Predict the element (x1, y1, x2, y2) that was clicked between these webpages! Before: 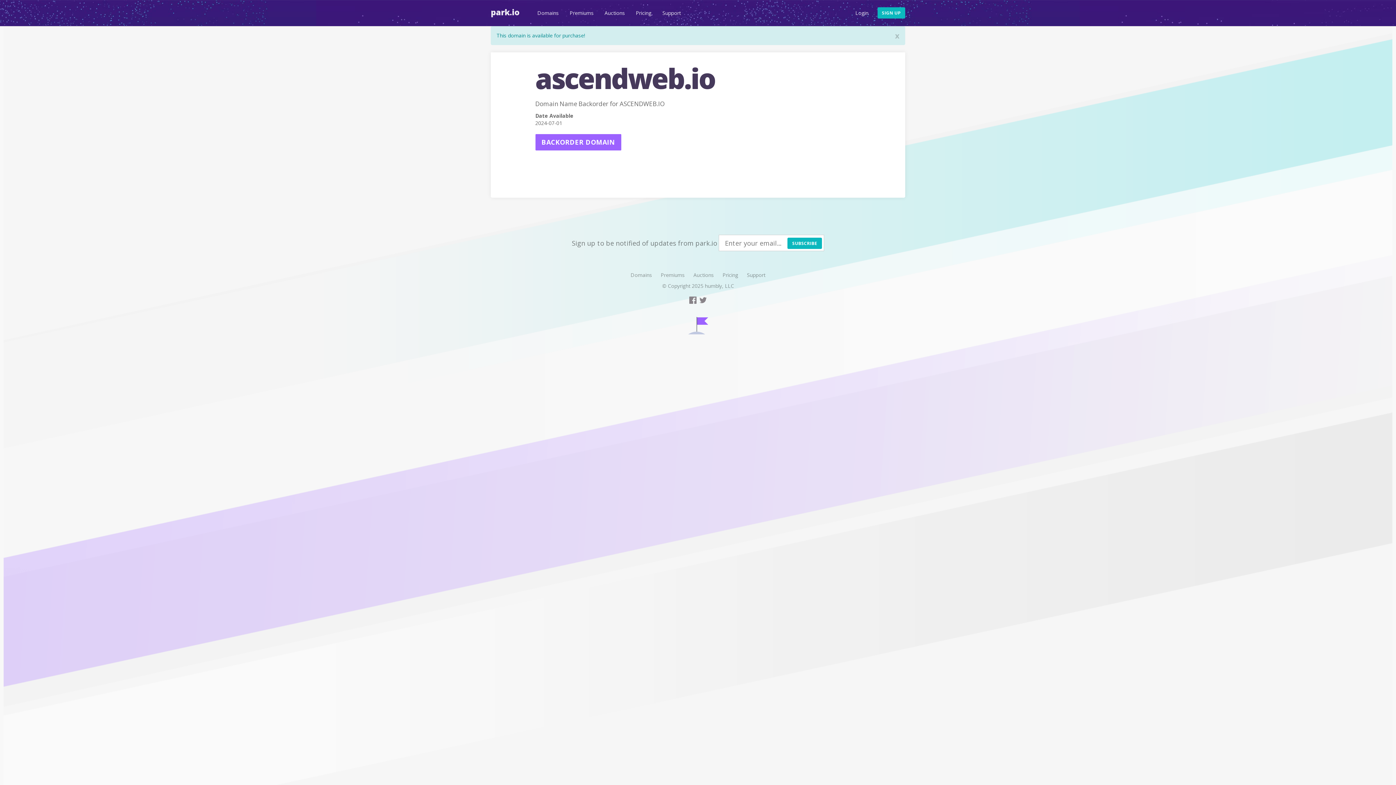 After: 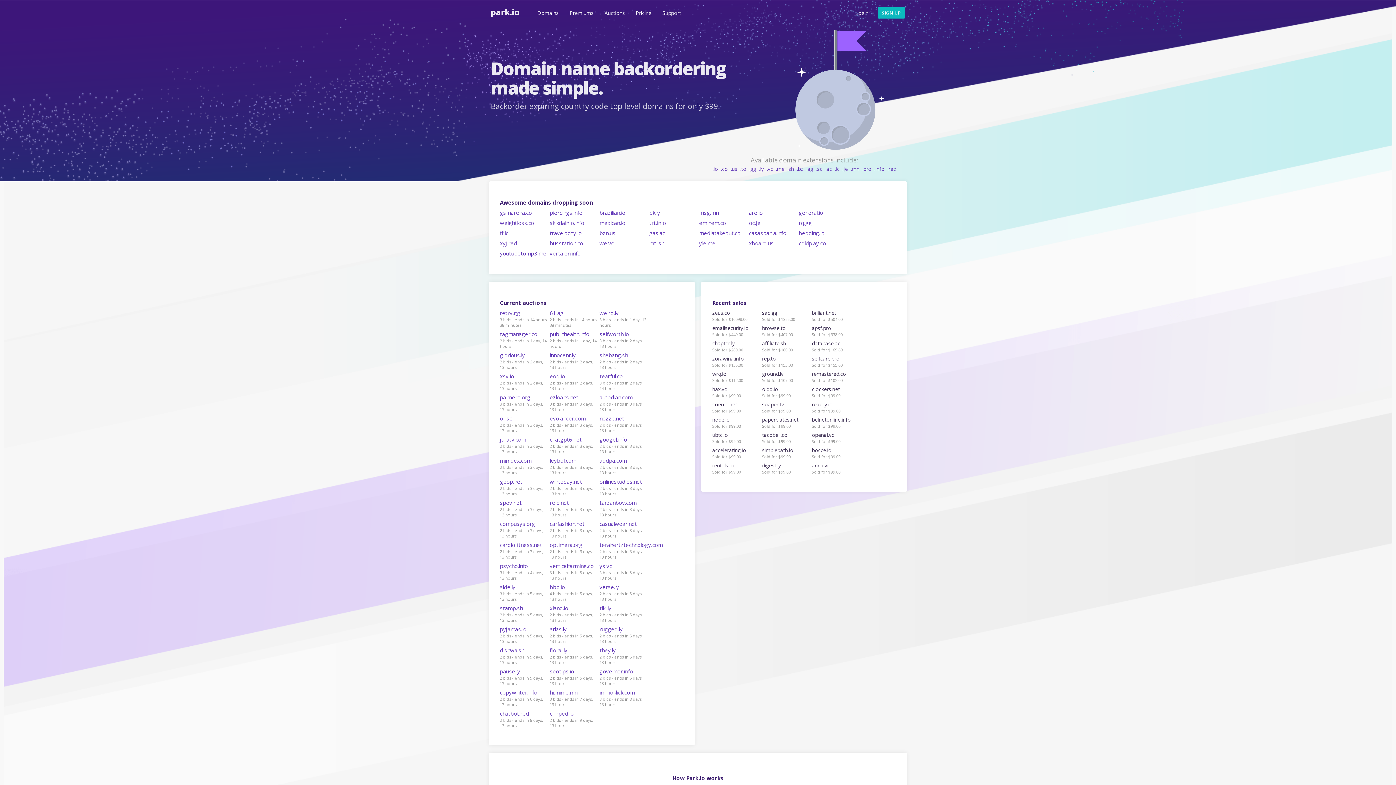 Action: label: park.io bbox: (485, 4, 532, 21)